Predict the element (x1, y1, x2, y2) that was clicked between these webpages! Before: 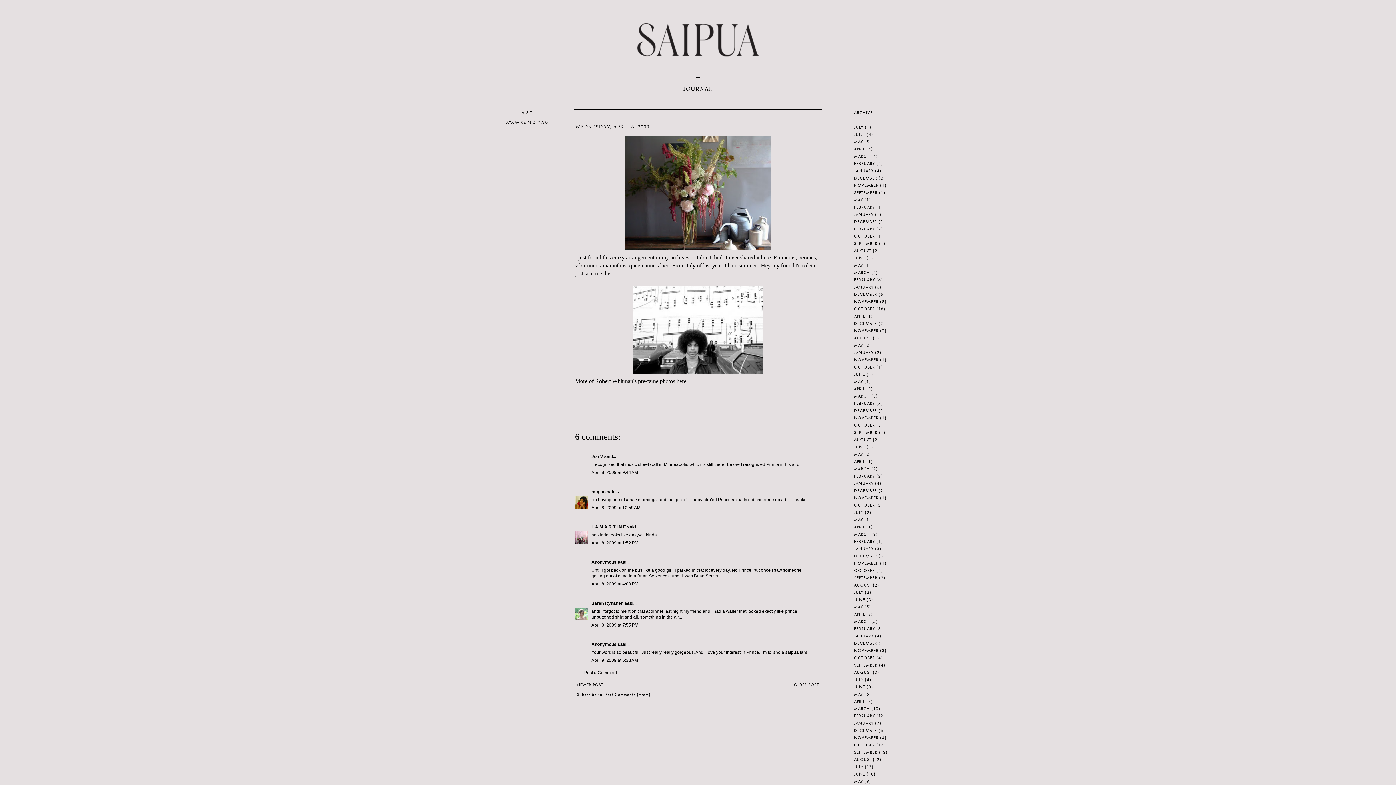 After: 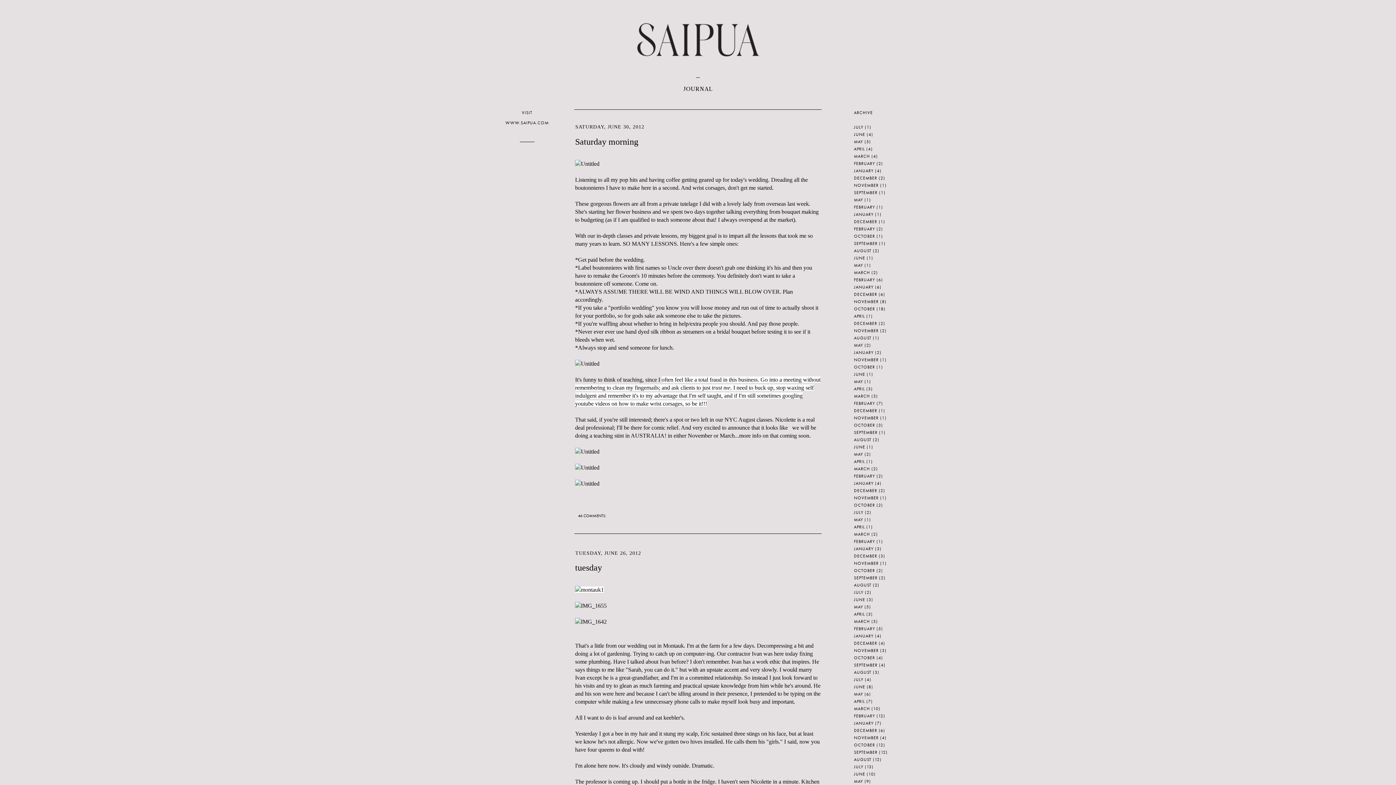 Action: label: JUNE bbox: (854, 684, 865, 690)